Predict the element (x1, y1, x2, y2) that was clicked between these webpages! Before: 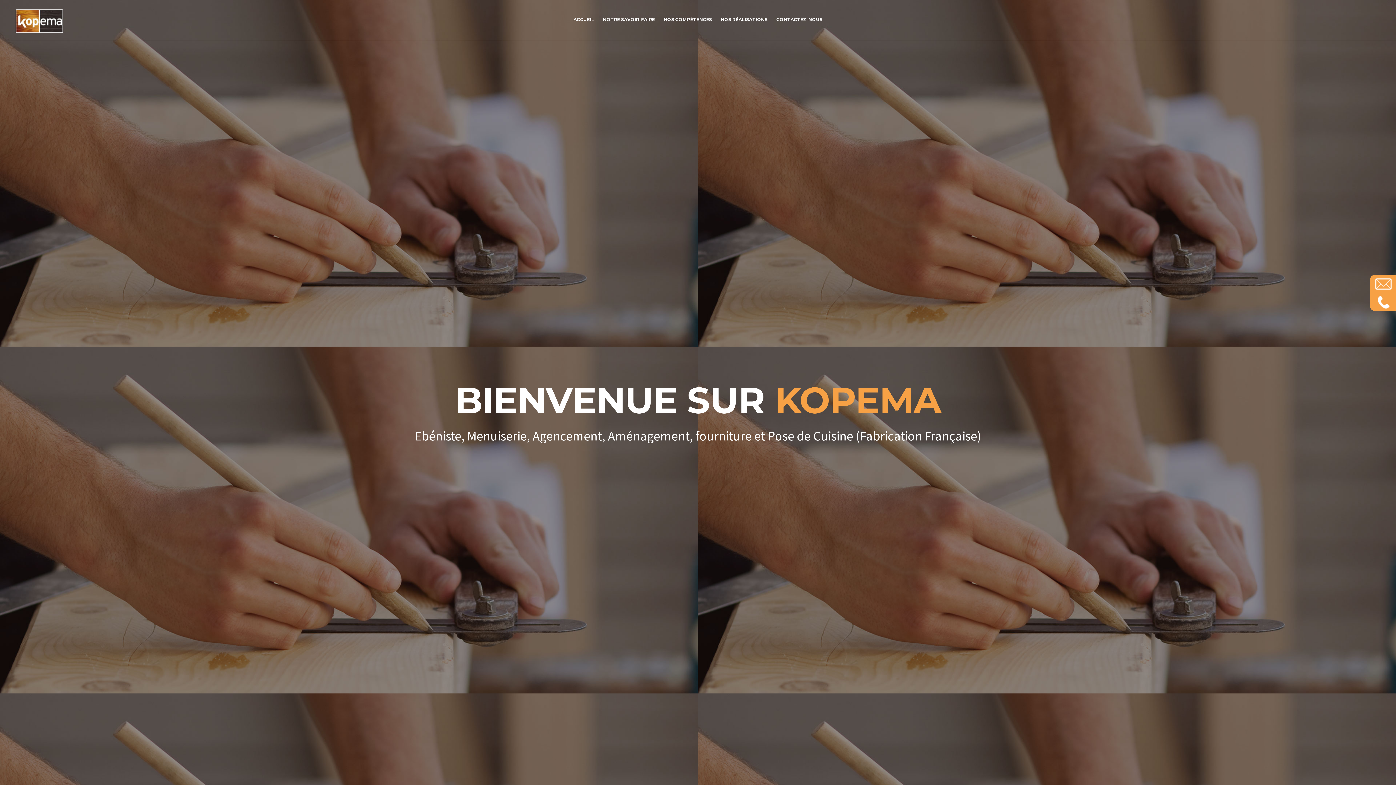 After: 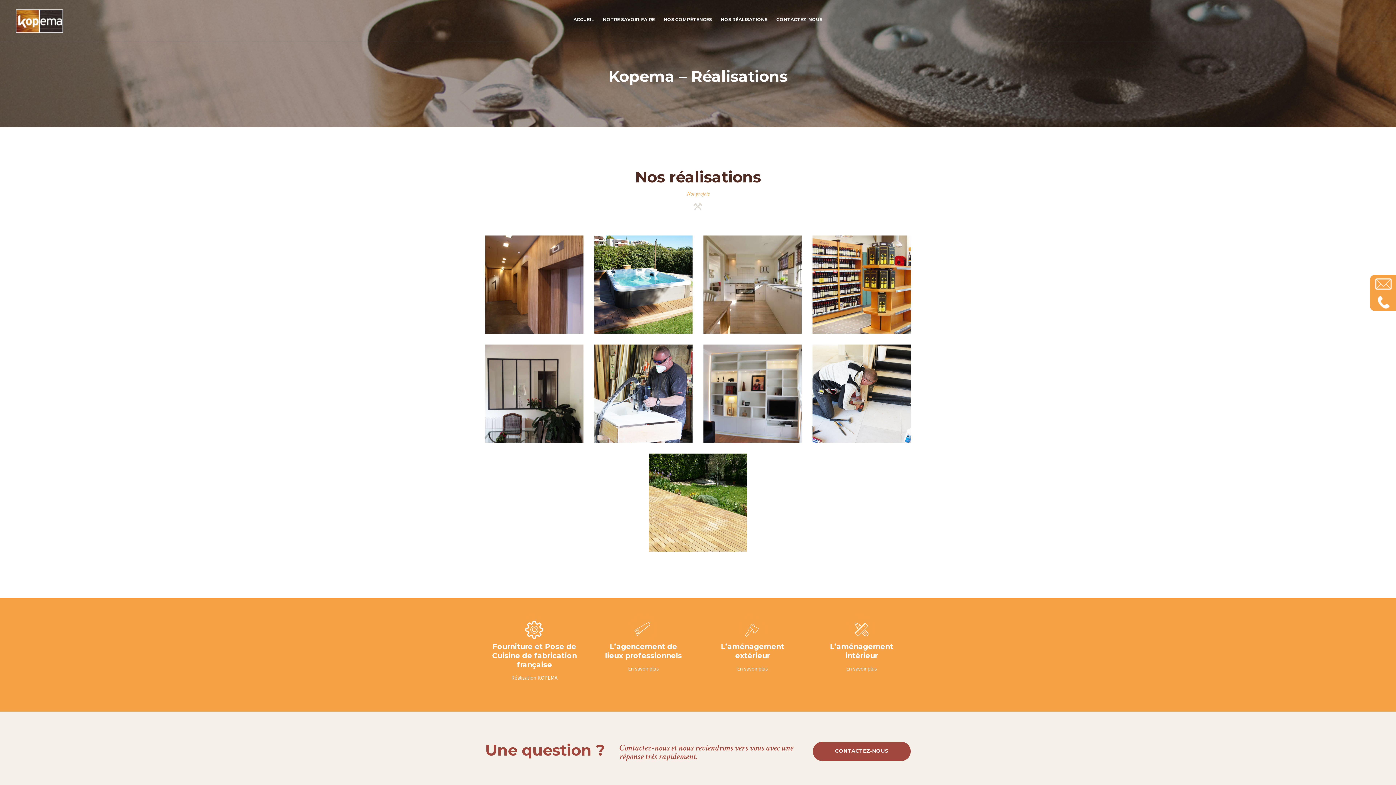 Action: bbox: (716, 12, 772, 27) label: NOS RÉALISATIONS